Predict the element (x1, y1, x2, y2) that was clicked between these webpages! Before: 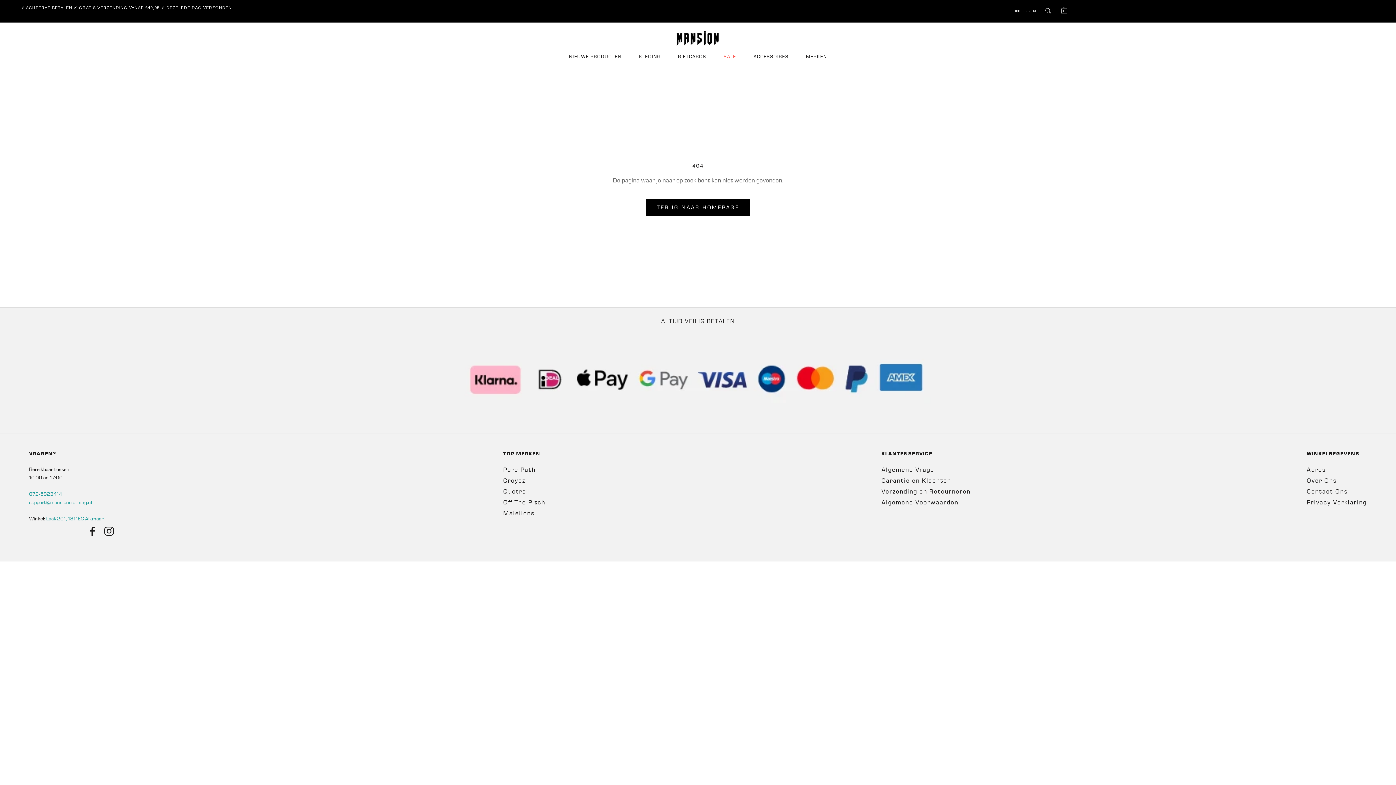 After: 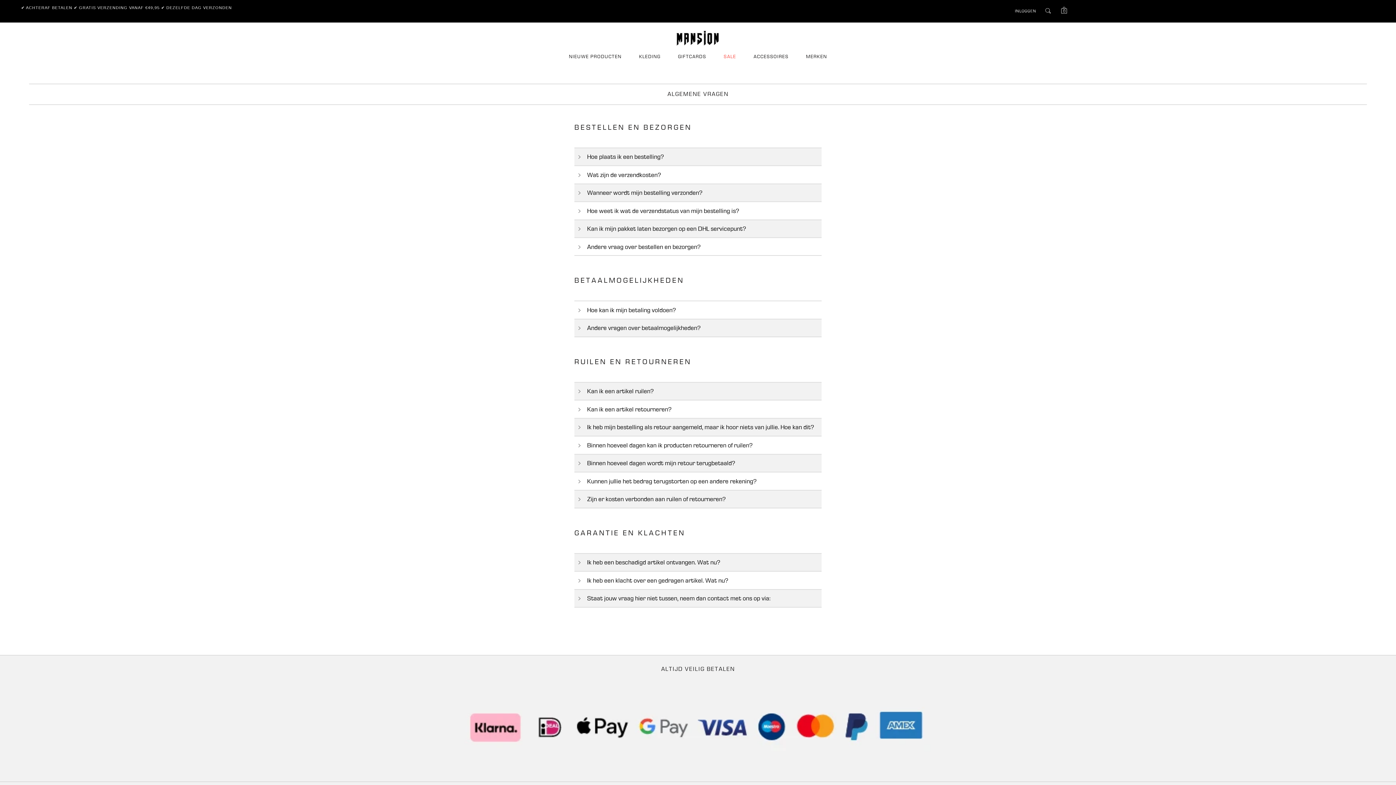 Action: bbox: (881, 465, 970, 474) label: Algemene Vragen